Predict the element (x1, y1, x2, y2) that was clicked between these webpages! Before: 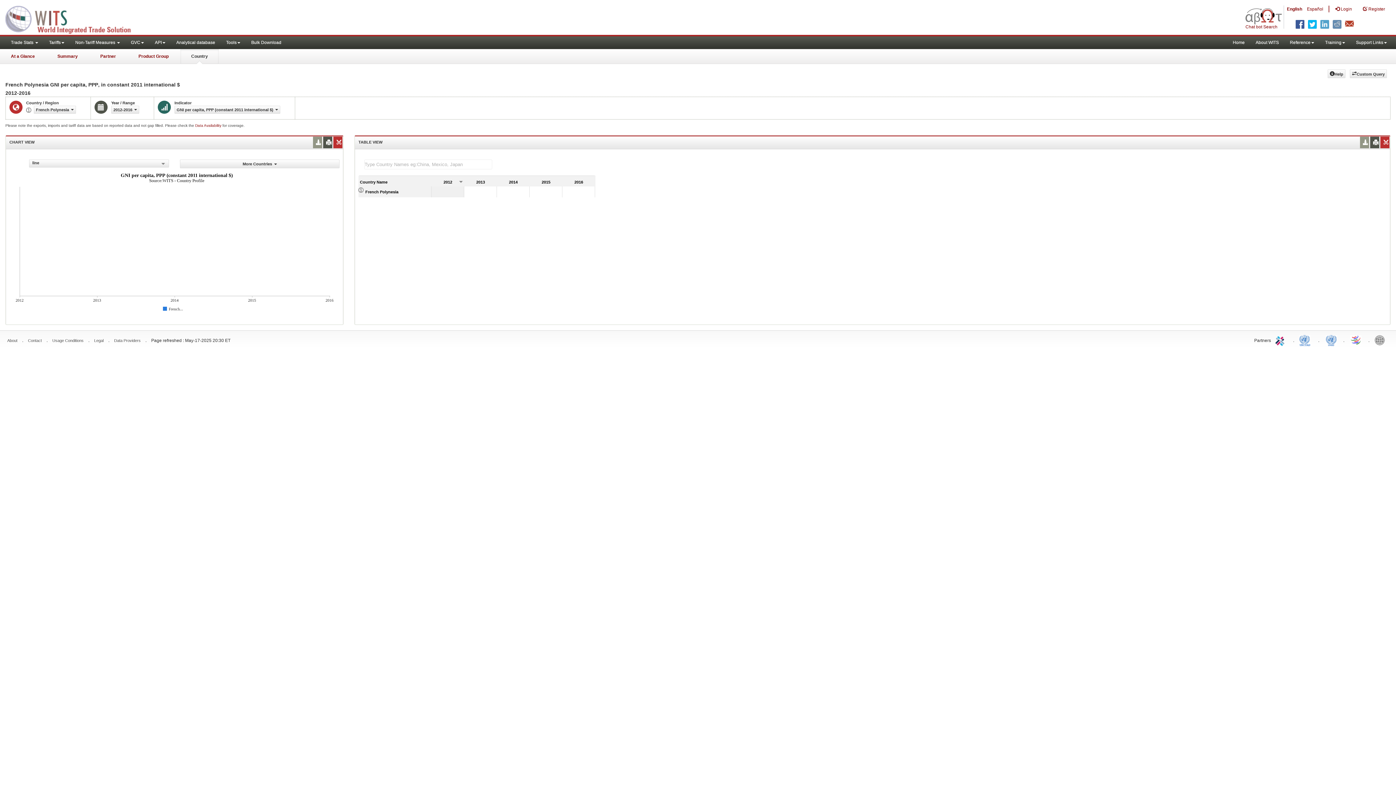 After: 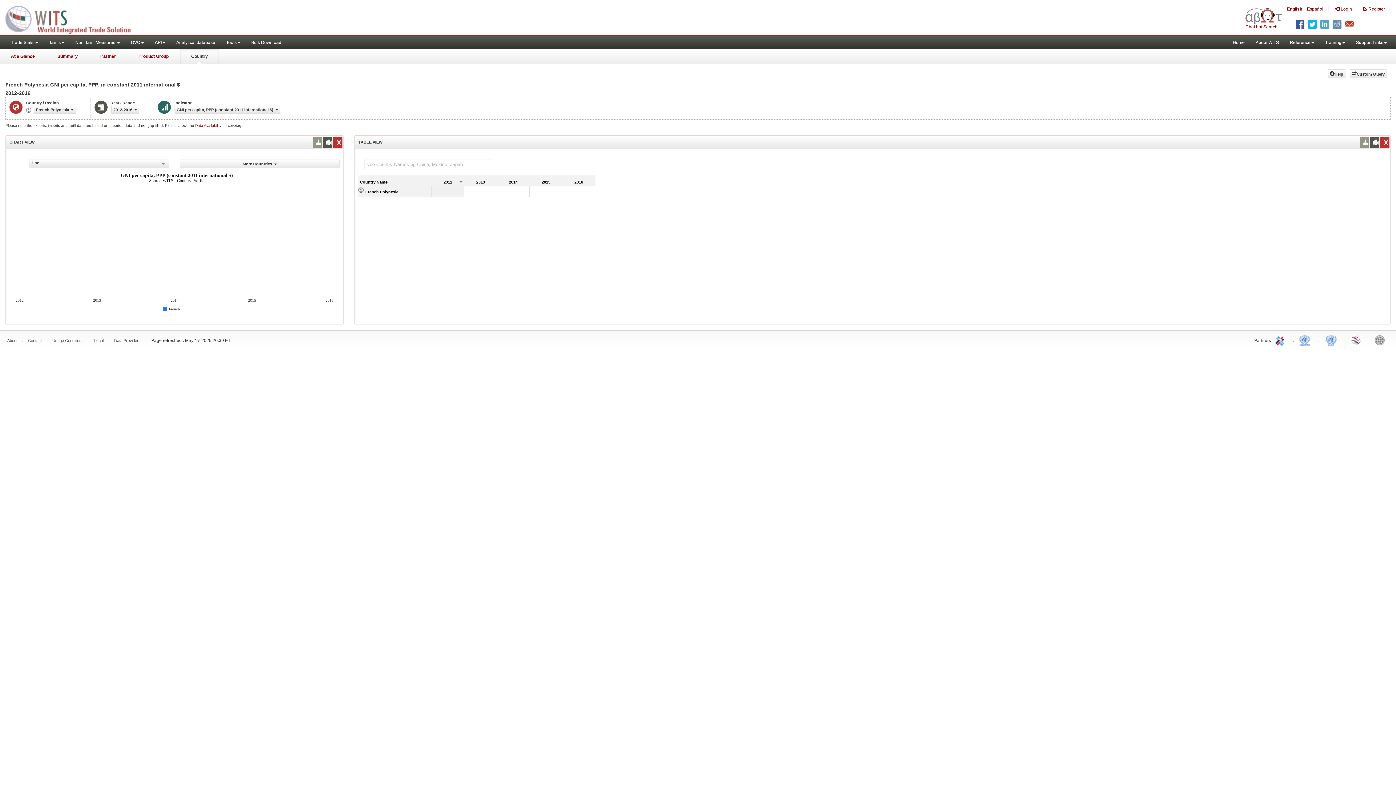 Action: label: World Trade Organization bbox: (1349, 332, 1364, 347)